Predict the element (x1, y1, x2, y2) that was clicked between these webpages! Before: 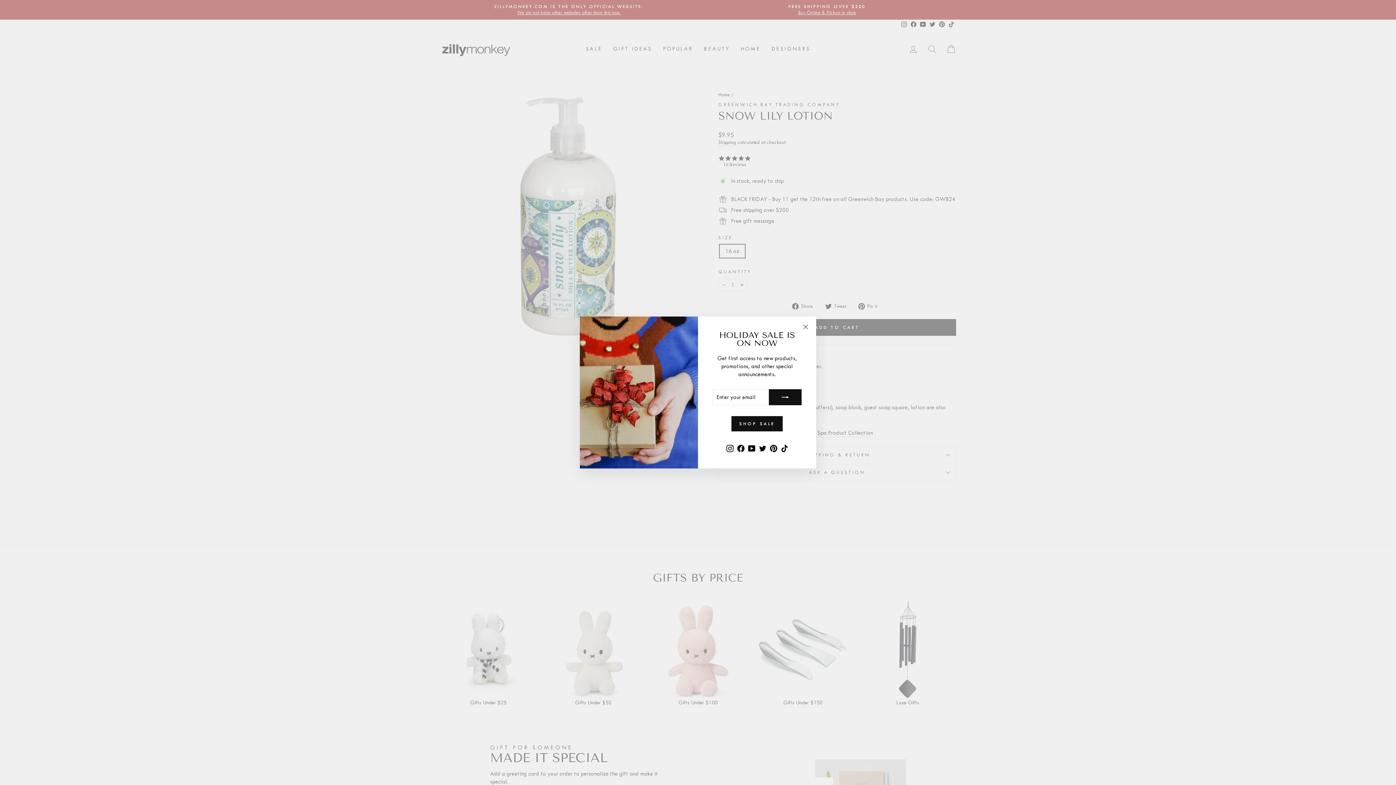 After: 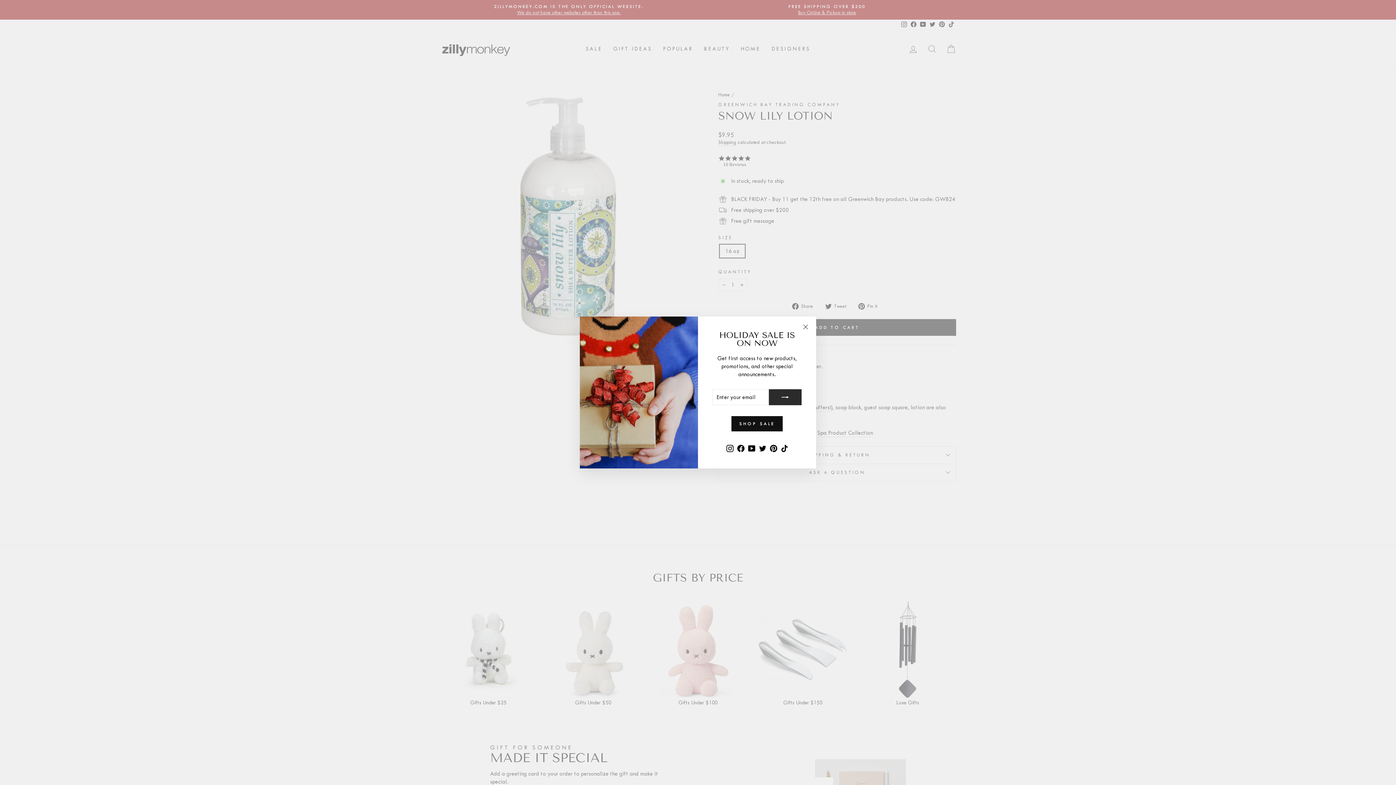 Action: bbox: (769, 389, 801, 405)